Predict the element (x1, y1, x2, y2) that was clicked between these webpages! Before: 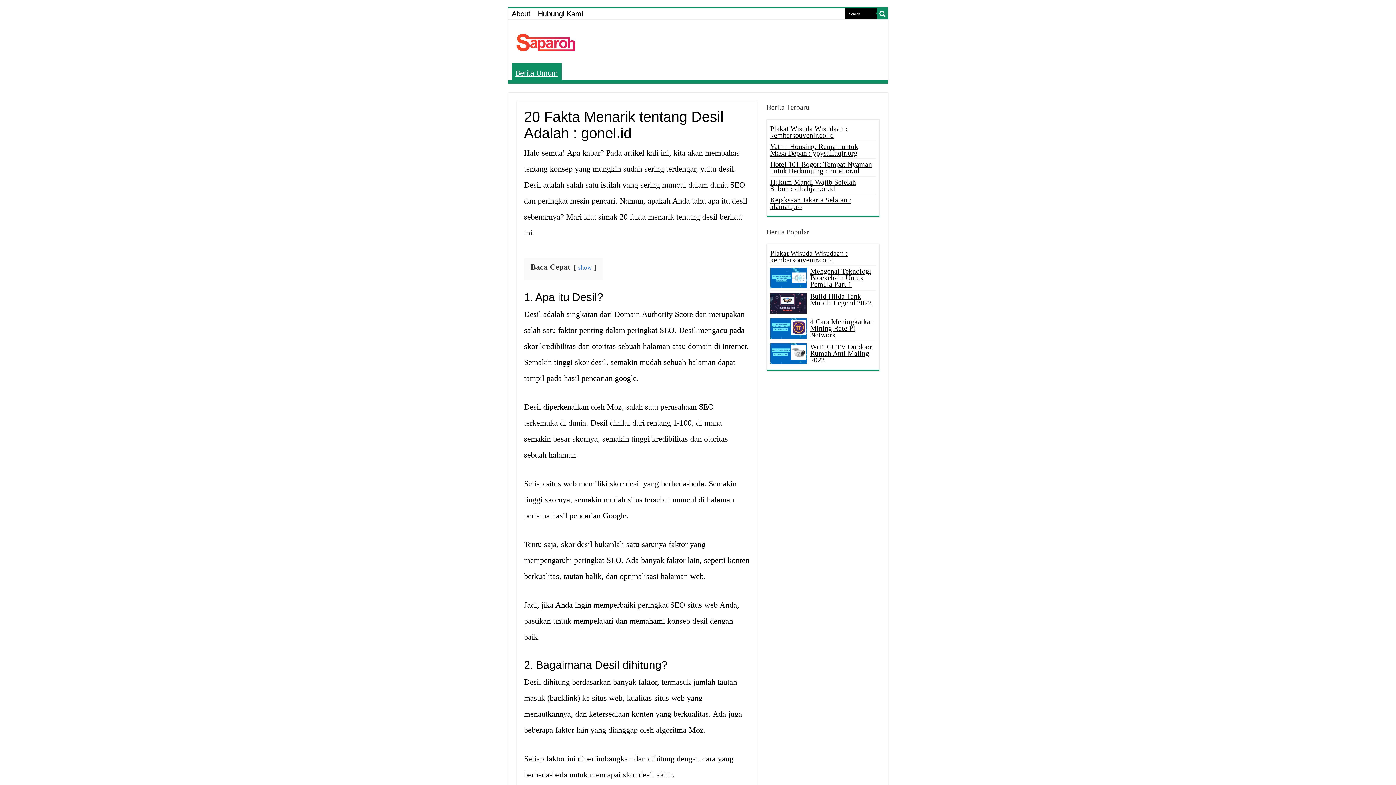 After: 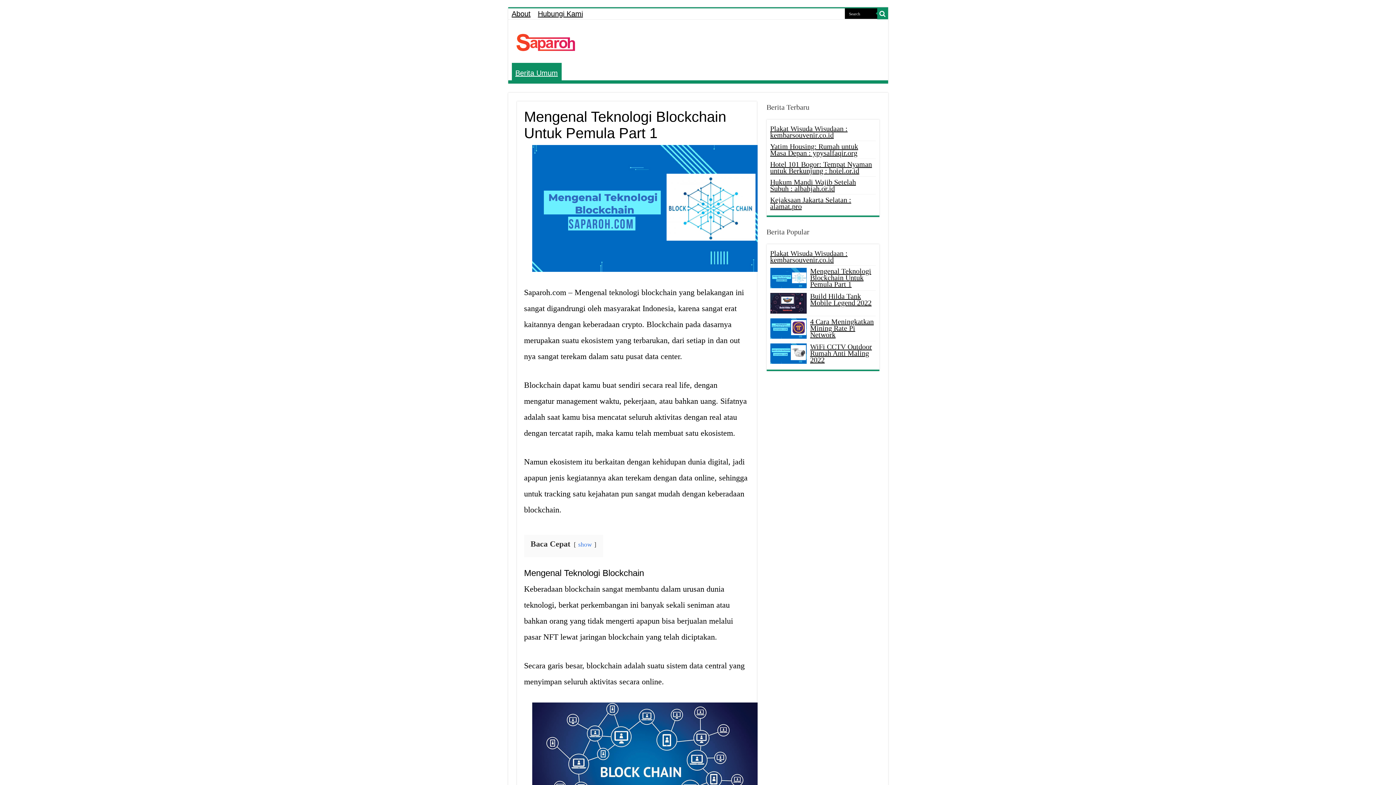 Action: label: Mengenal Teknologi Blockchain Untuk Pemula Part 1 bbox: (810, 267, 871, 288)